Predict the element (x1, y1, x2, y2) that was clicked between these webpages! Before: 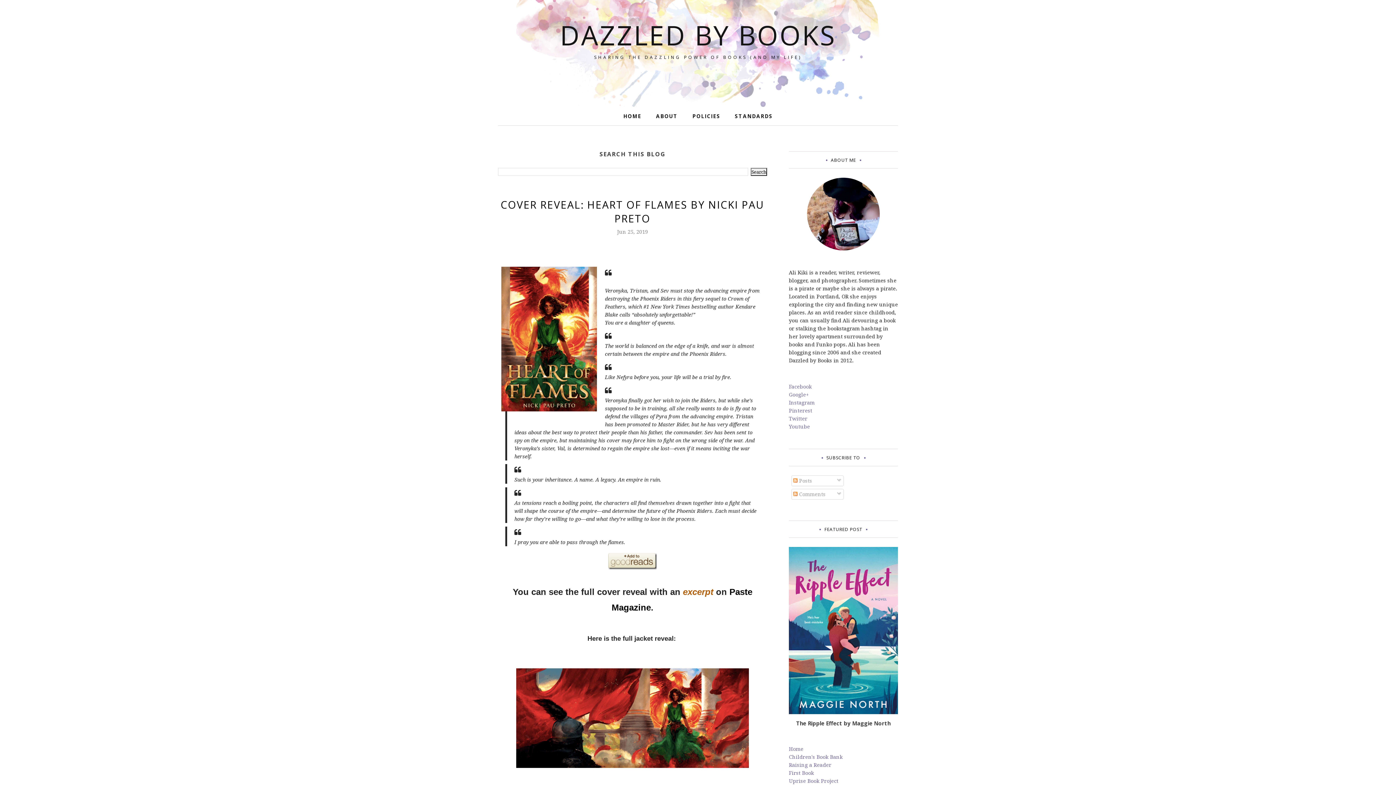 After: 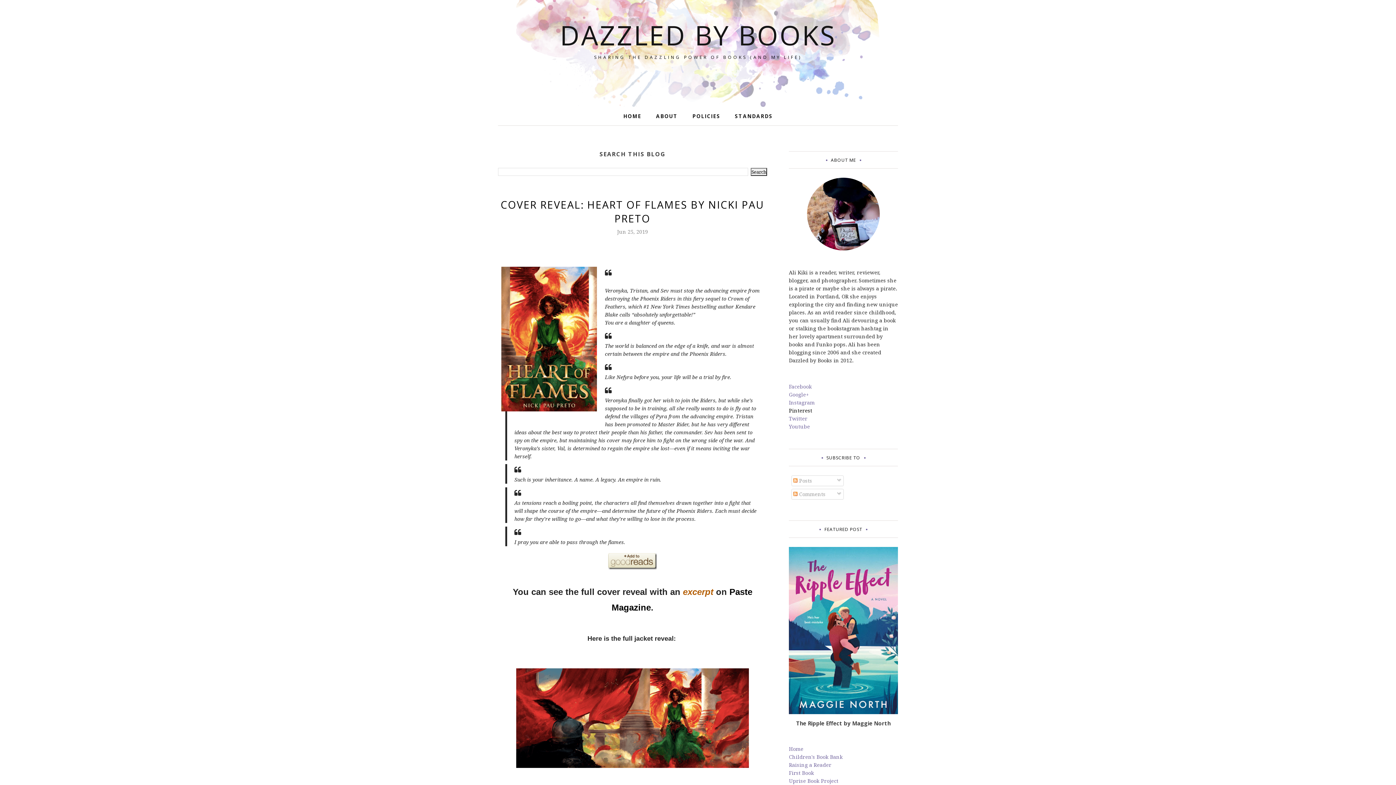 Action: label: Pinterest bbox: (789, 407, 812, 414)